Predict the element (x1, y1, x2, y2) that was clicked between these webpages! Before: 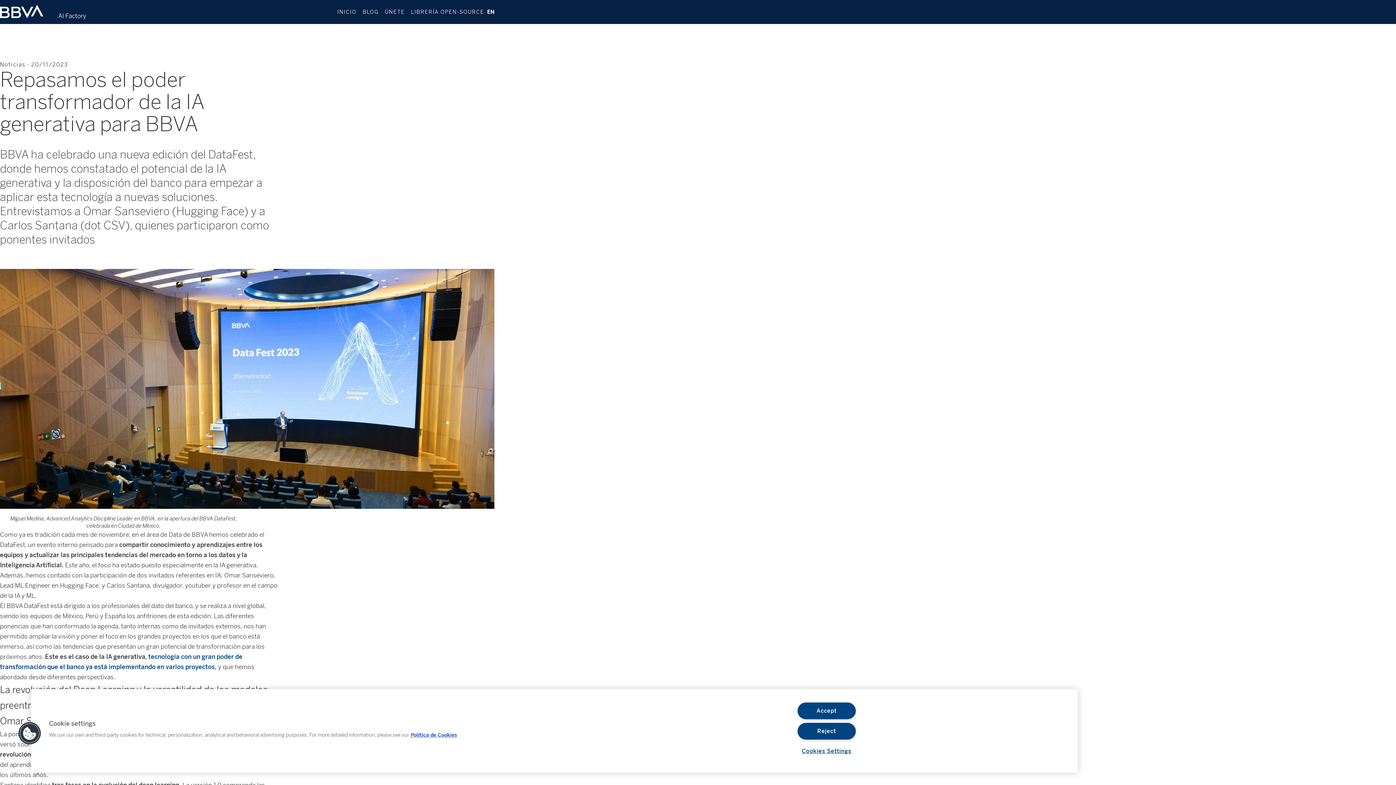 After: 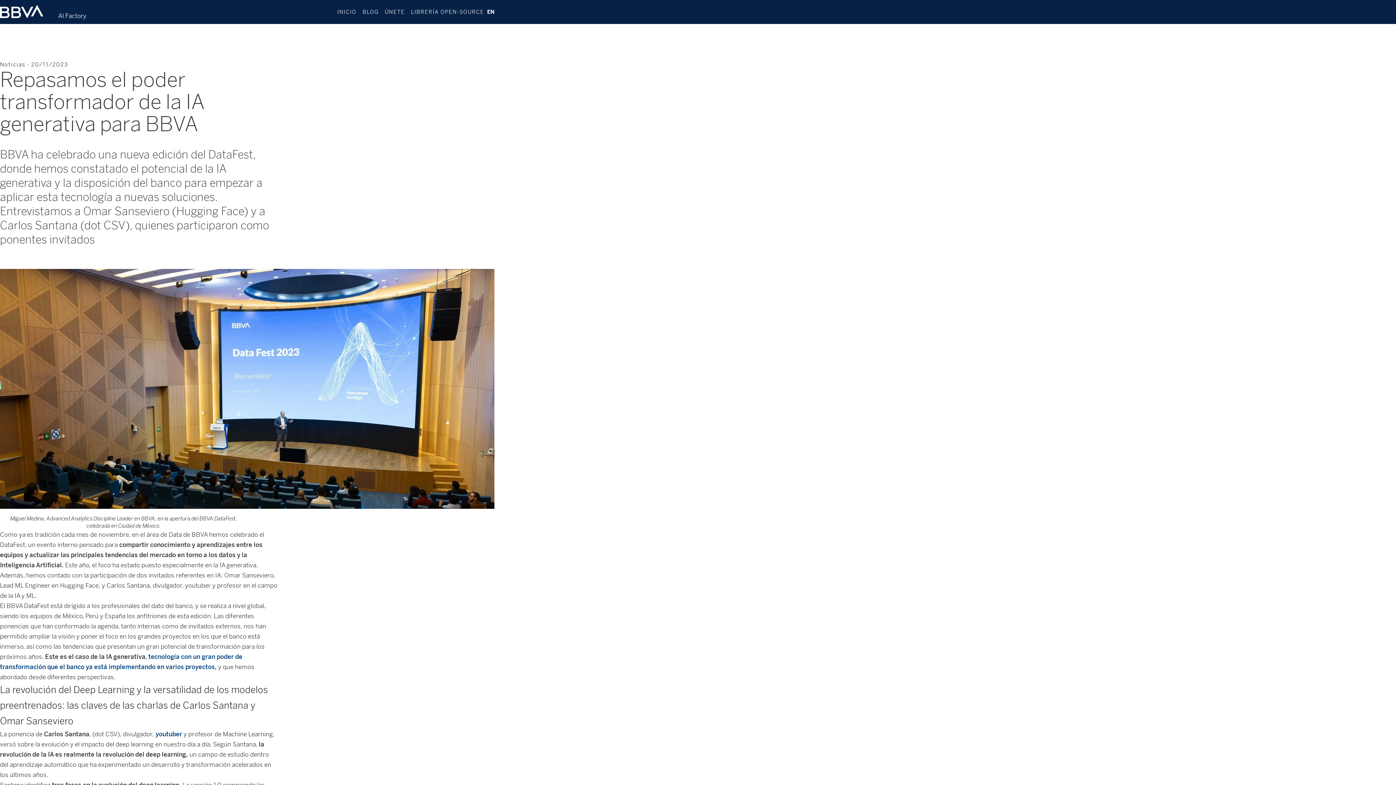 Action: label: Reject bbox: (797, 723, 855, 739)